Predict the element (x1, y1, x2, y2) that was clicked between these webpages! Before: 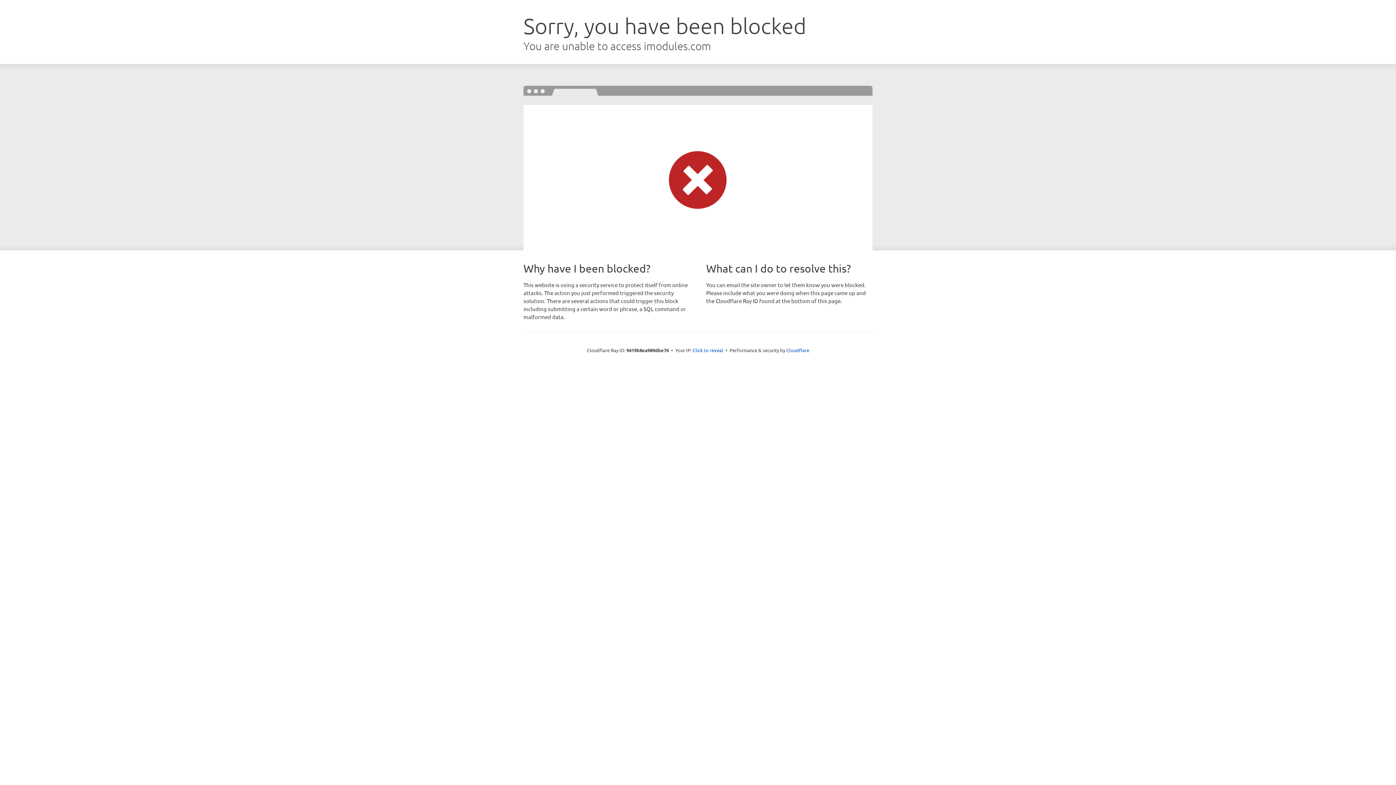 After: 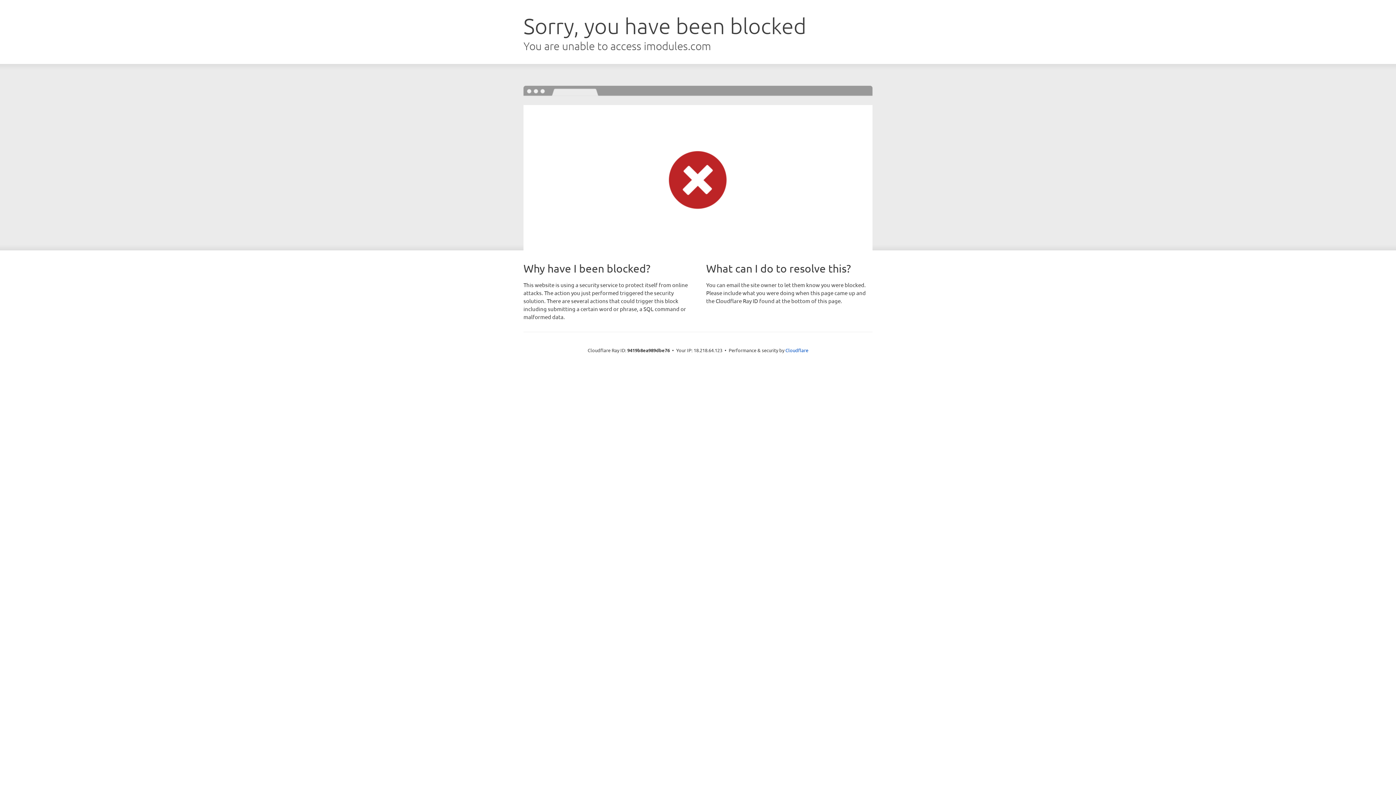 Action: bbox: (692, 346, 723, 353) label: Click to reveal